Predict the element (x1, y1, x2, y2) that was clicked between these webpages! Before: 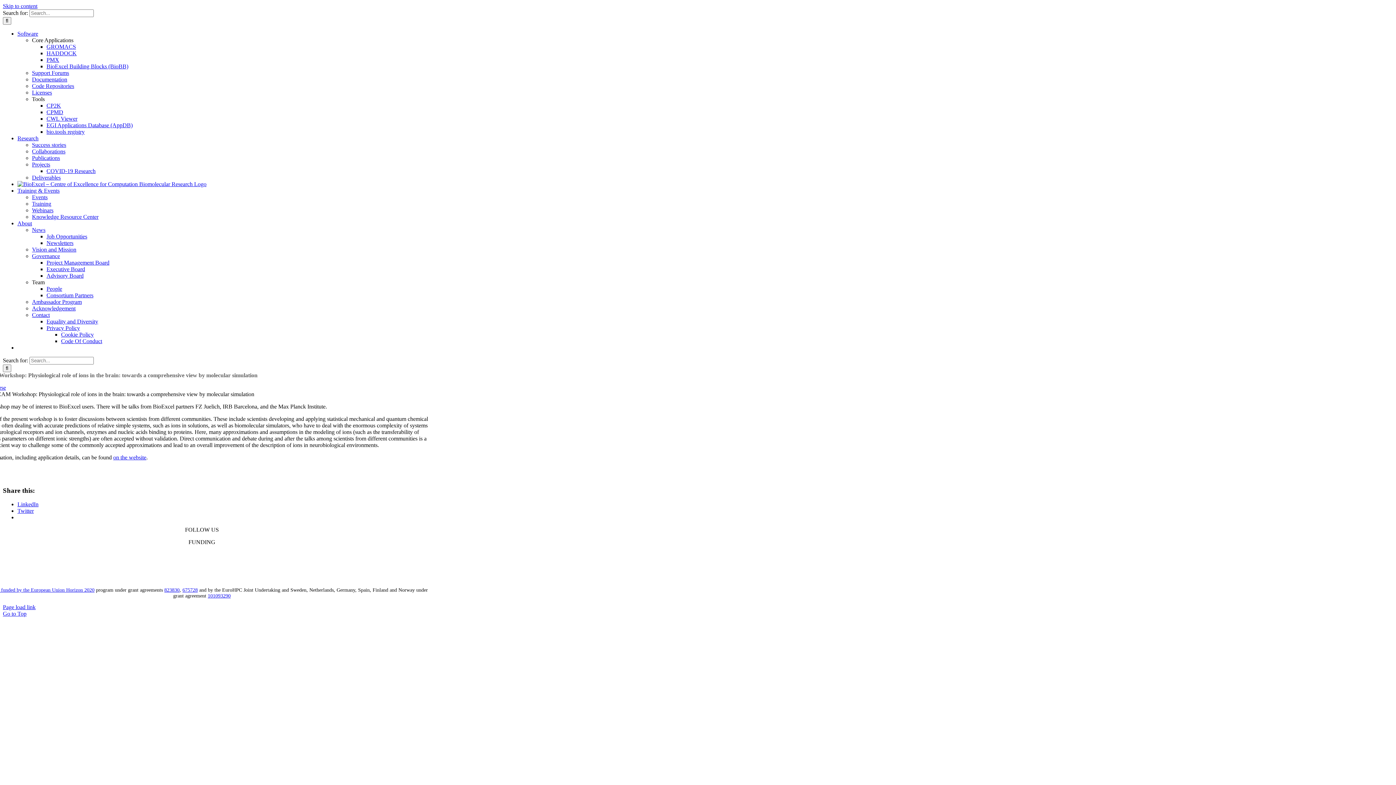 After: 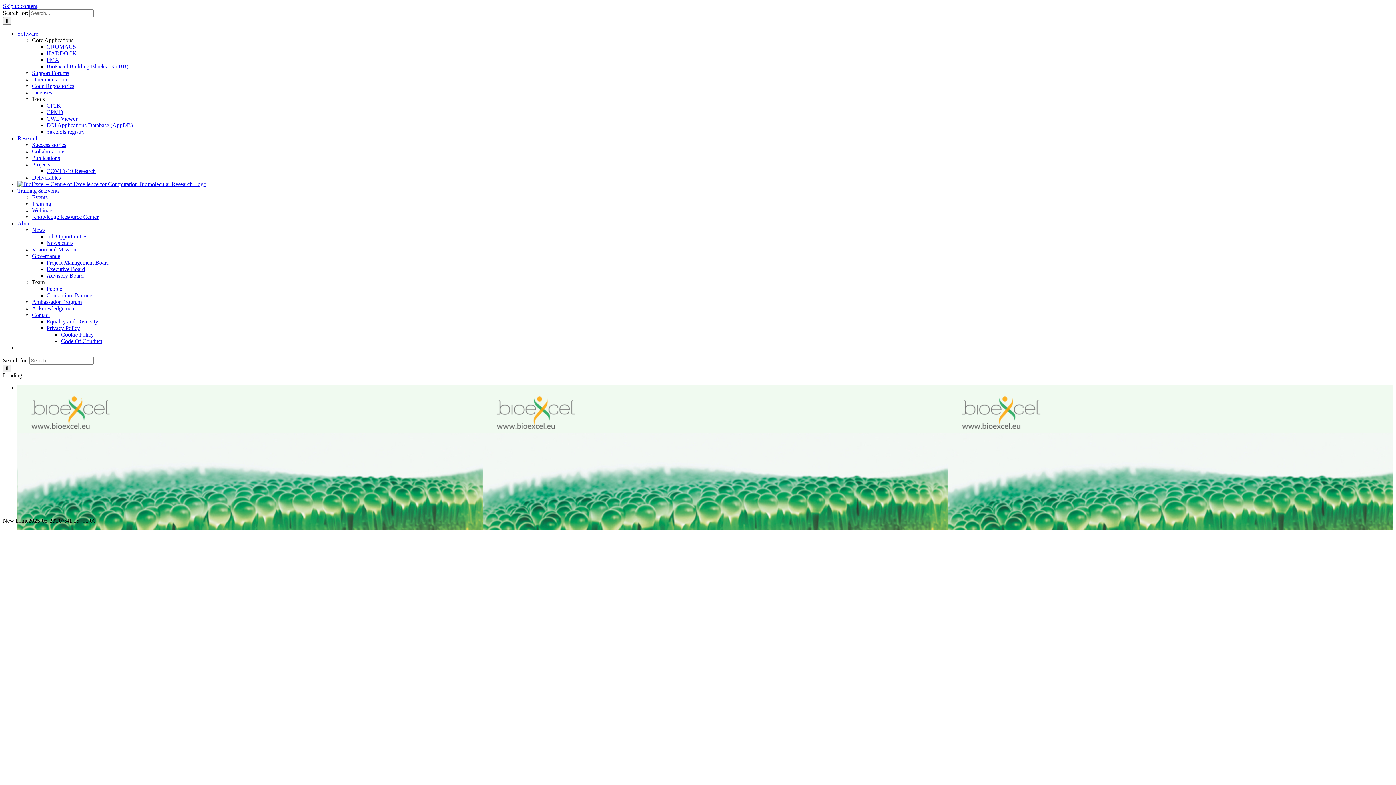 Action: bbox: (17, 181, 206, 187)